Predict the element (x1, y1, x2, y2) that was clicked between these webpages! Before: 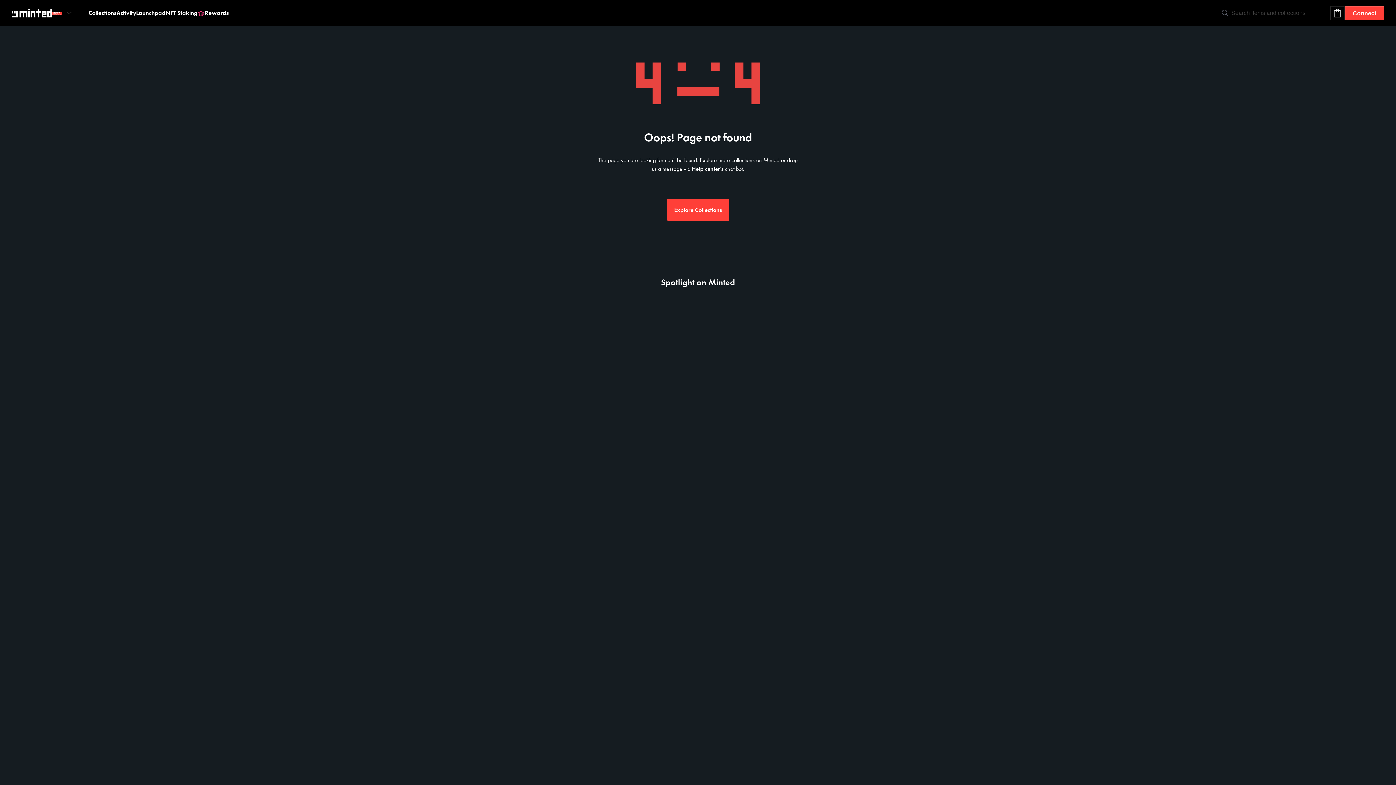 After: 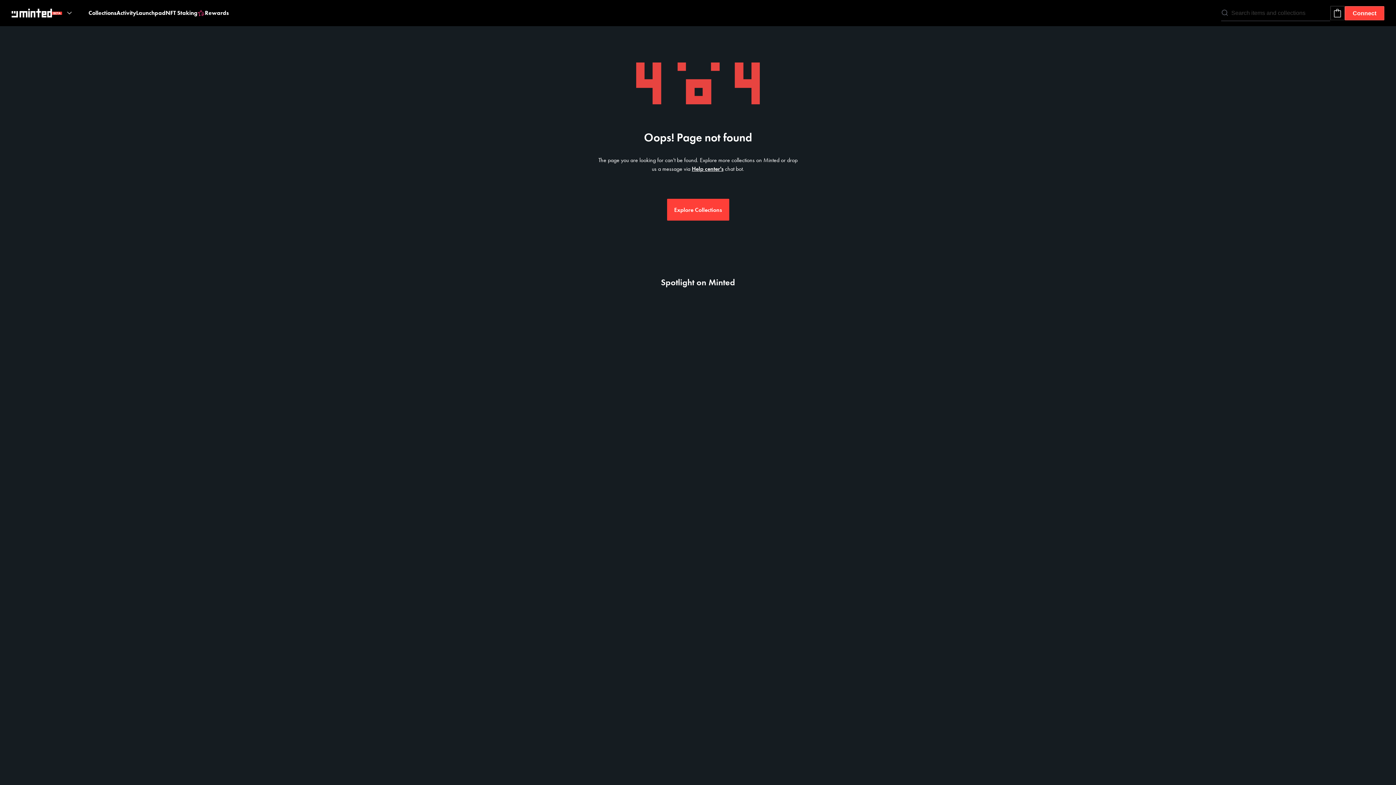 Action: bbox: (692, 165, 723, 172) label: Help center's